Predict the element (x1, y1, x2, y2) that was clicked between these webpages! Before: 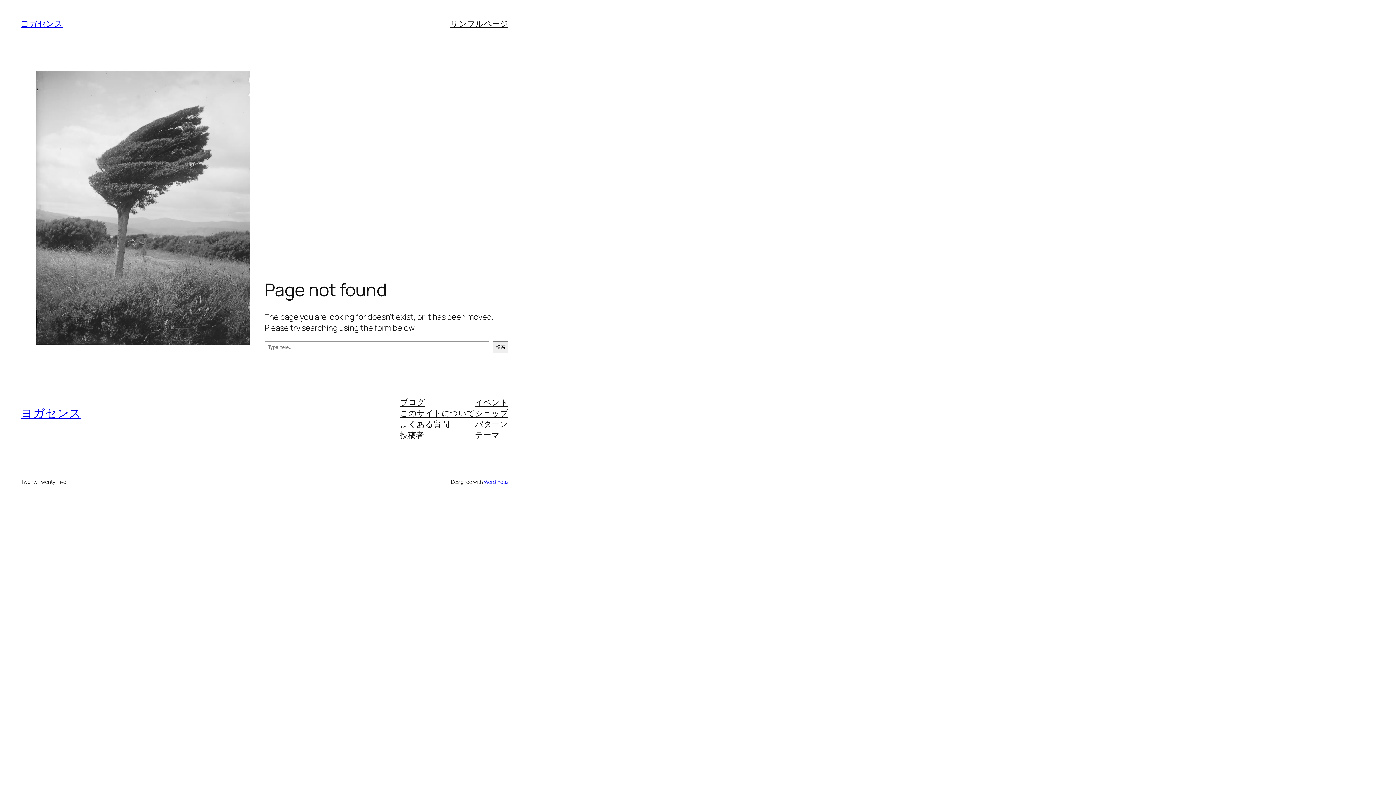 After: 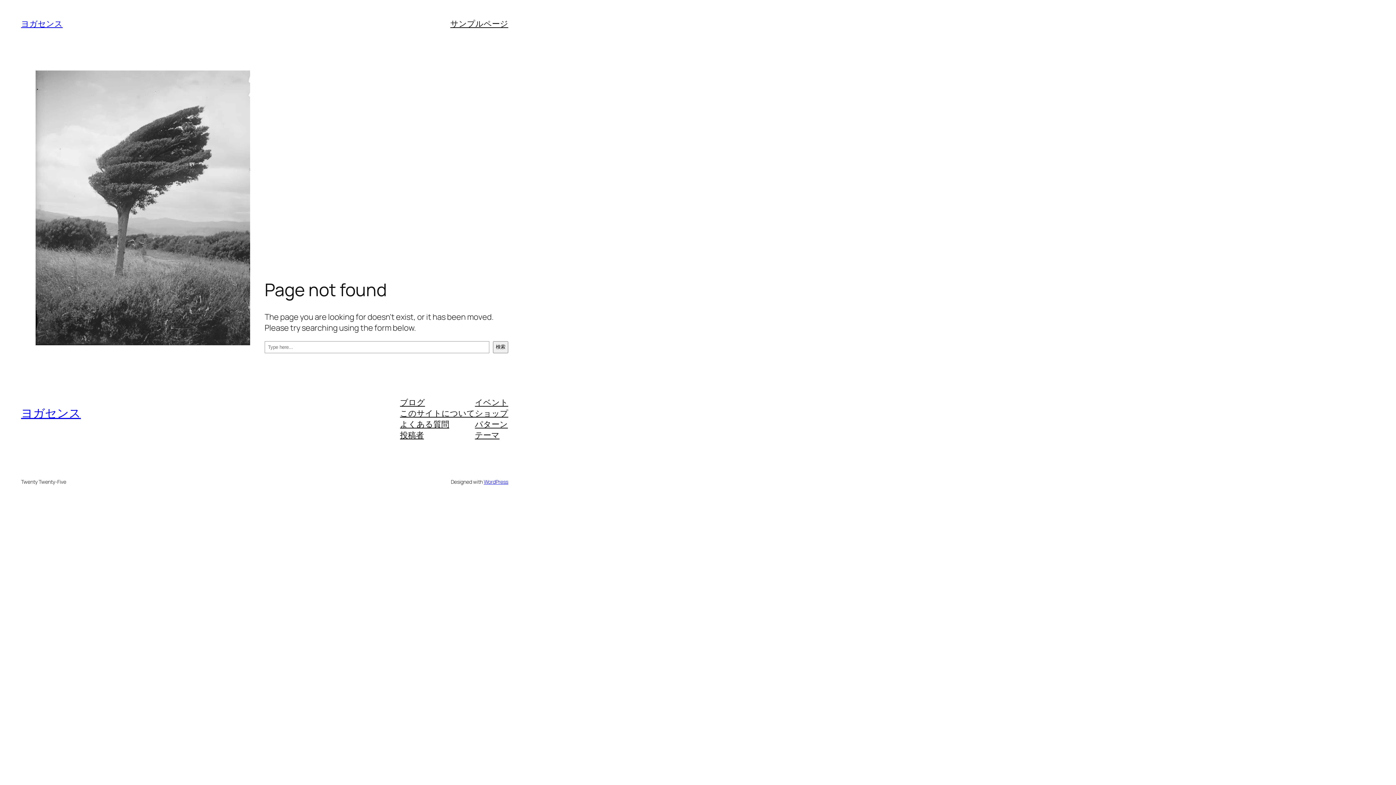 Action: label: イベント bbox: (475, 396, 508, 407)